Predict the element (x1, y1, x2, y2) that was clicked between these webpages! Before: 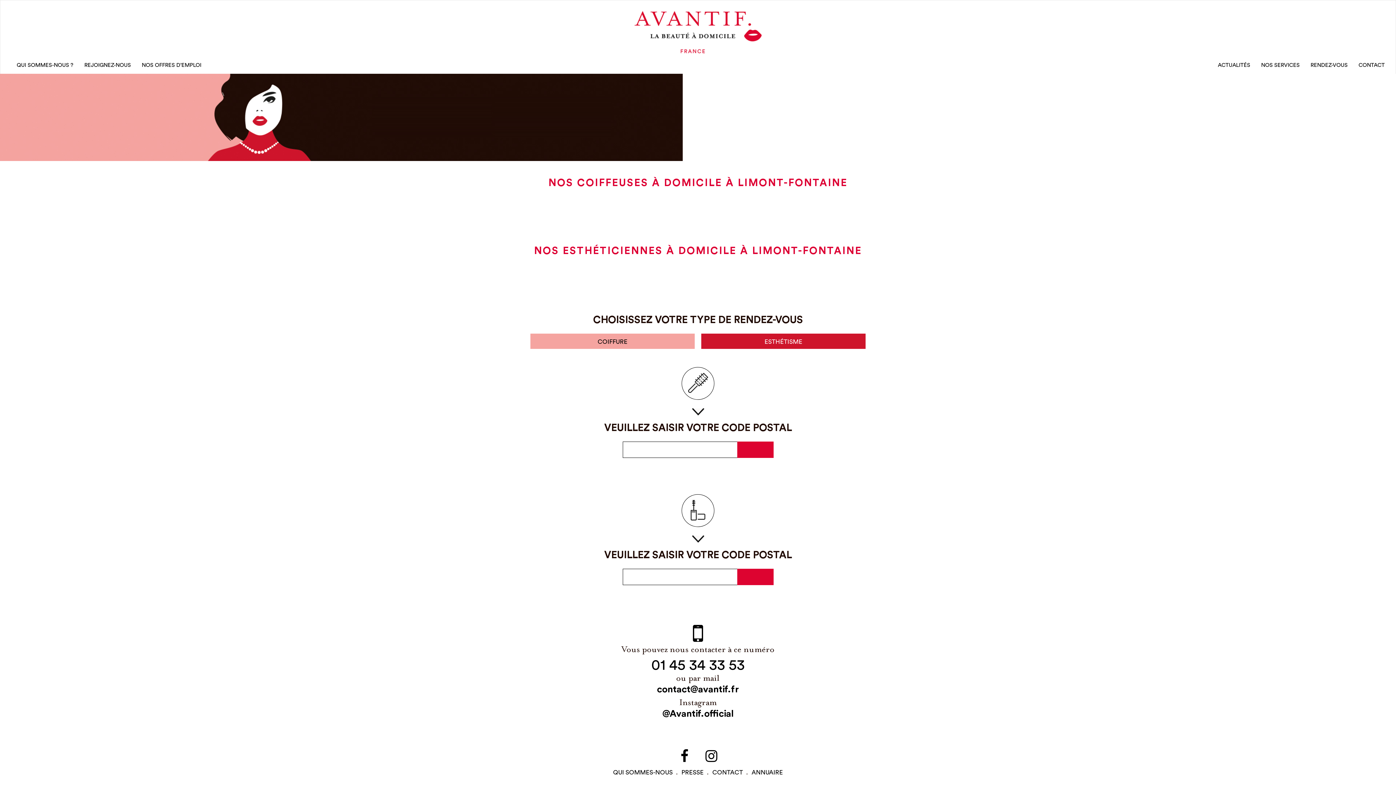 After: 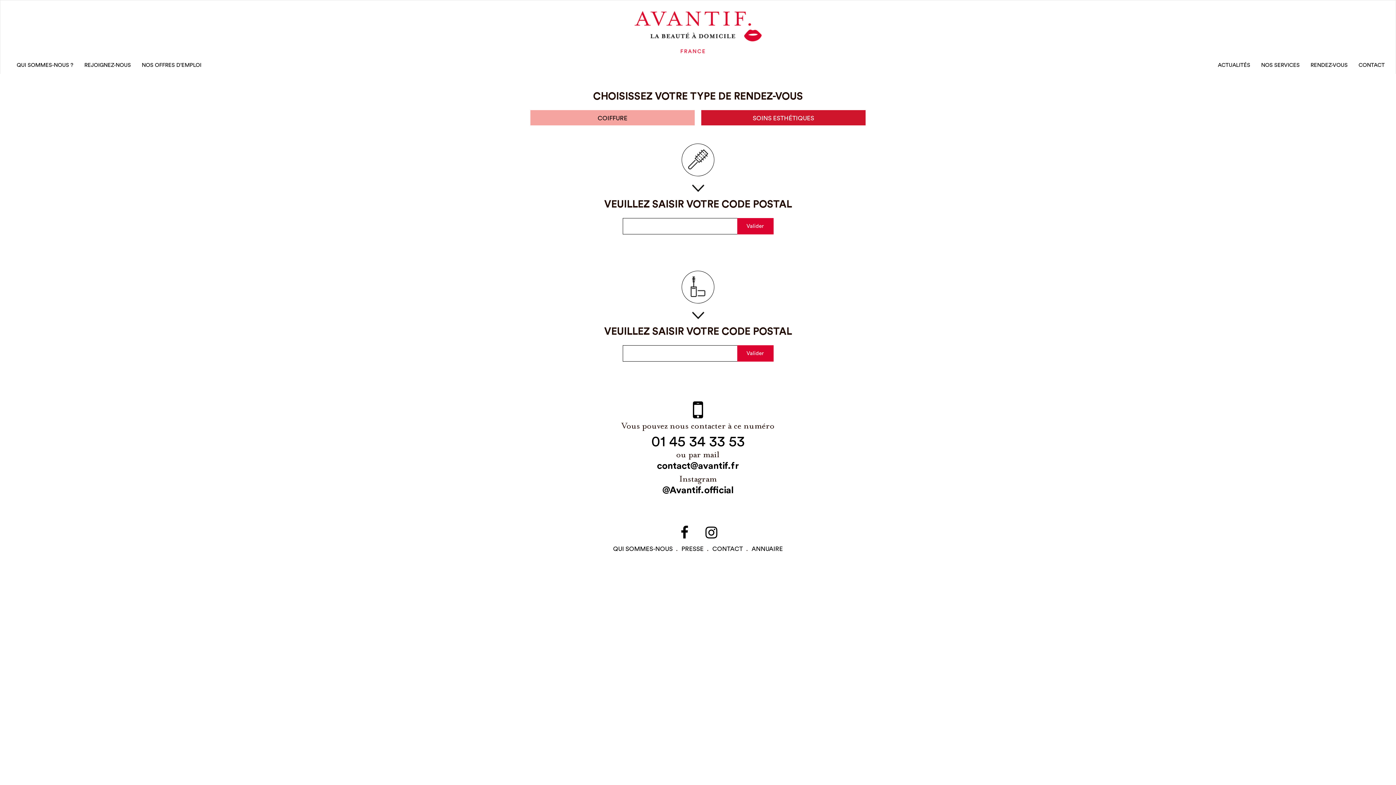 Action: label: RENDEZ-VOUS bbox: (1310, 58, 1347, 68)